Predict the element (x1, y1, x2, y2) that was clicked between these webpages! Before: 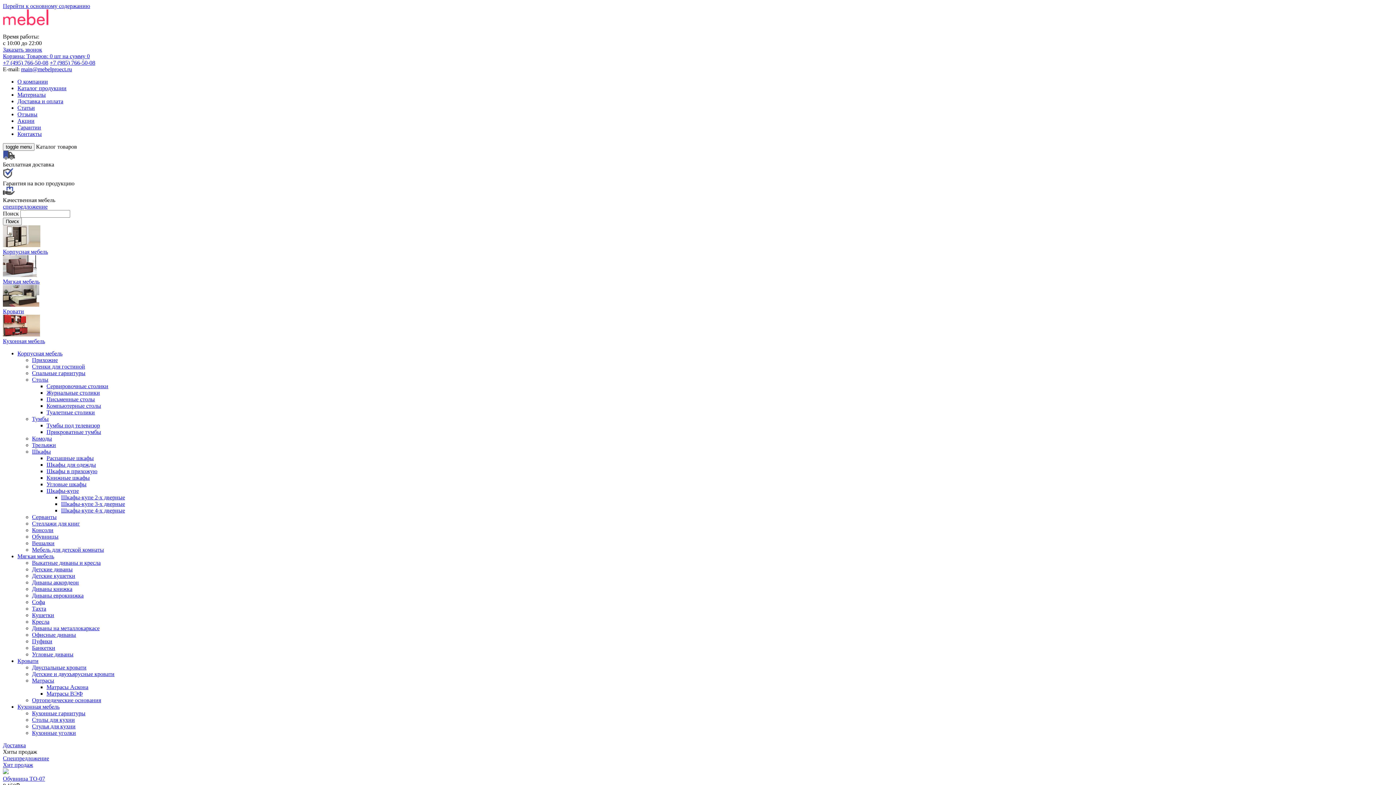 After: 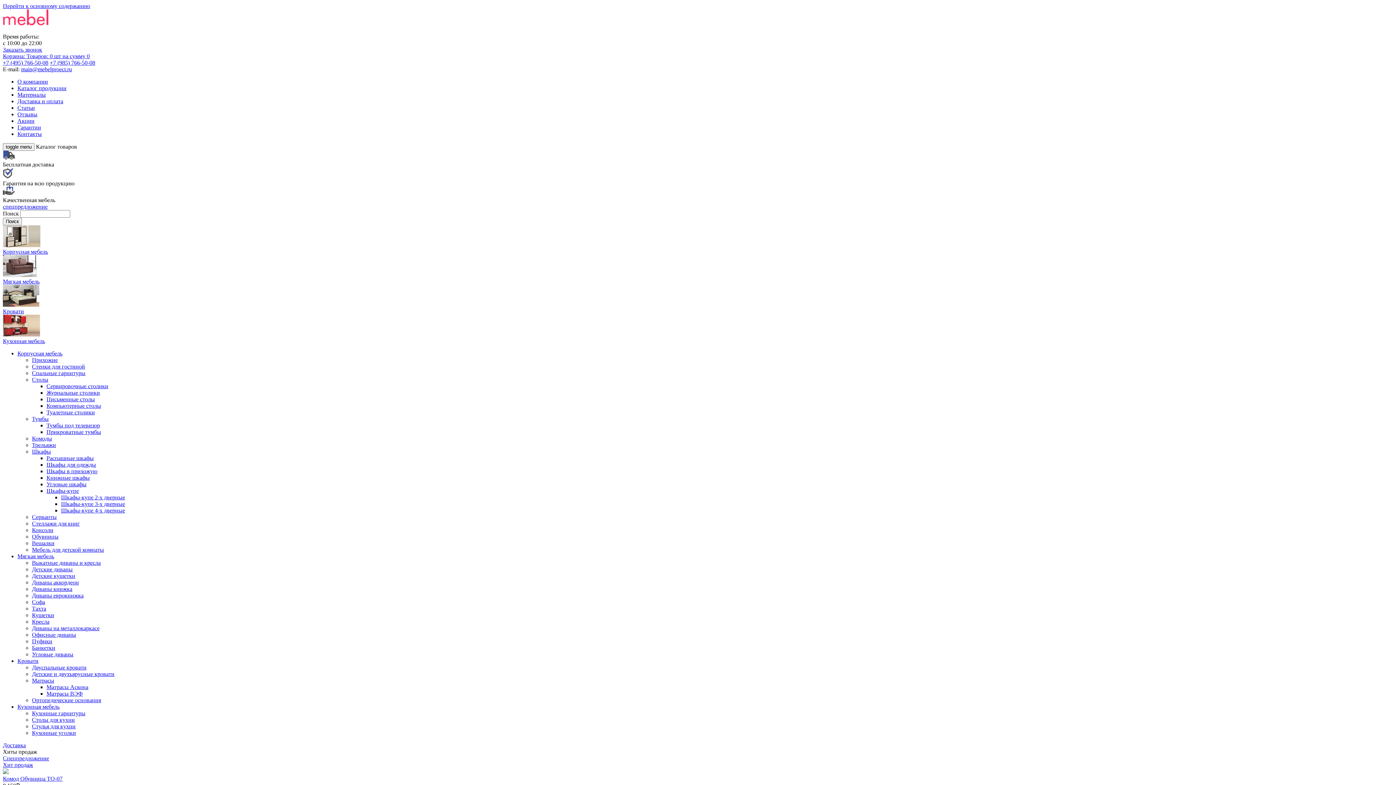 Action: bbox: (32, 435, 52, 441) label: Комоды